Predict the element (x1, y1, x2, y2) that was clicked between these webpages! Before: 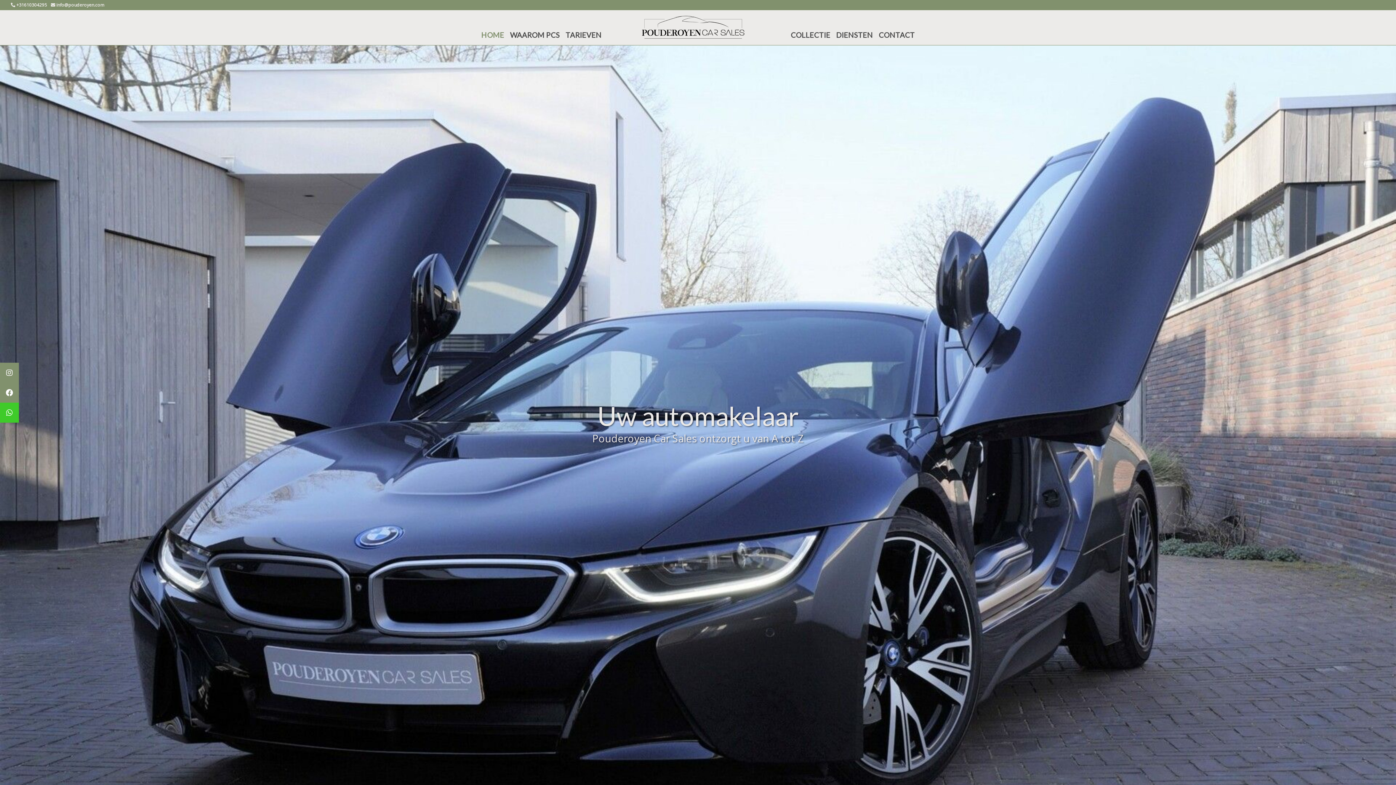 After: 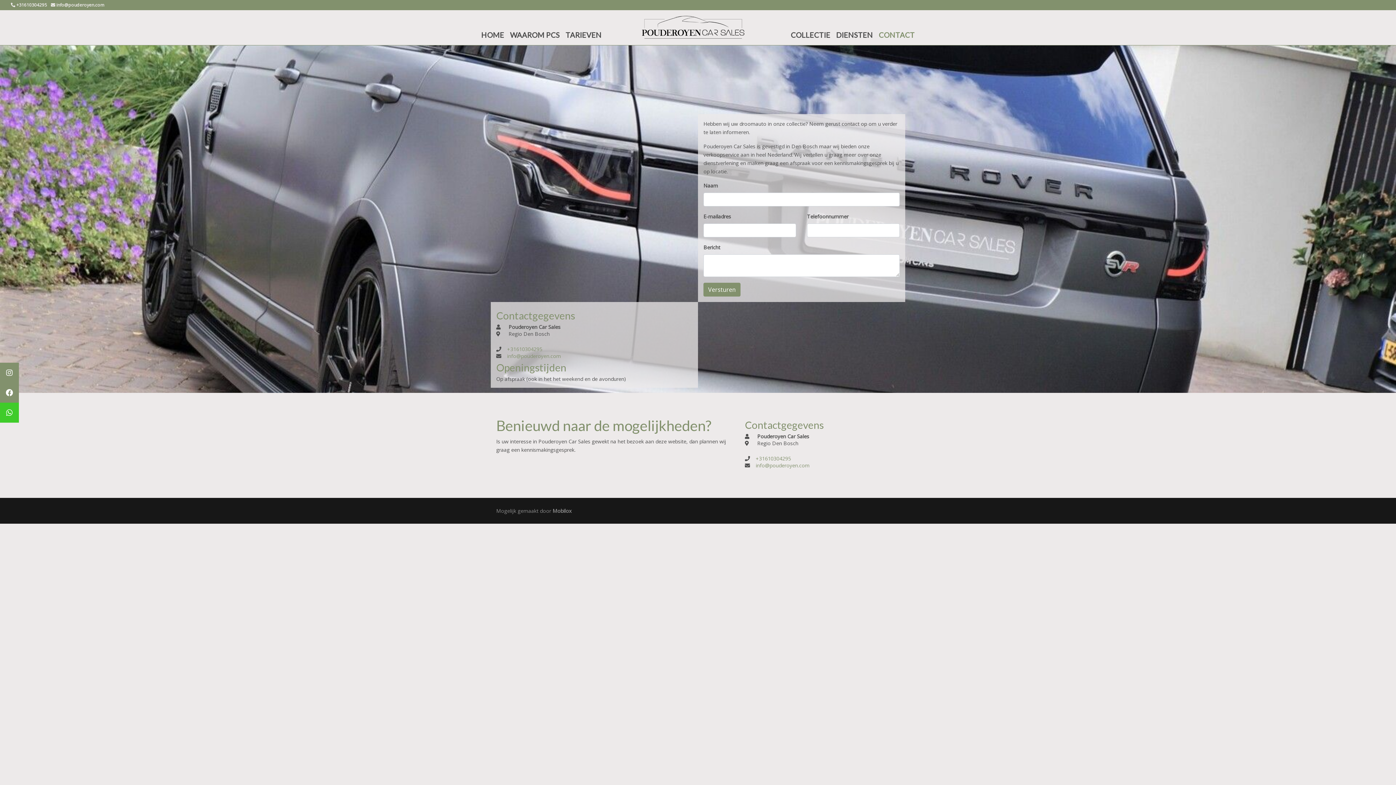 Action: bbox: (876, 27, 917, 42) label: CONTACT